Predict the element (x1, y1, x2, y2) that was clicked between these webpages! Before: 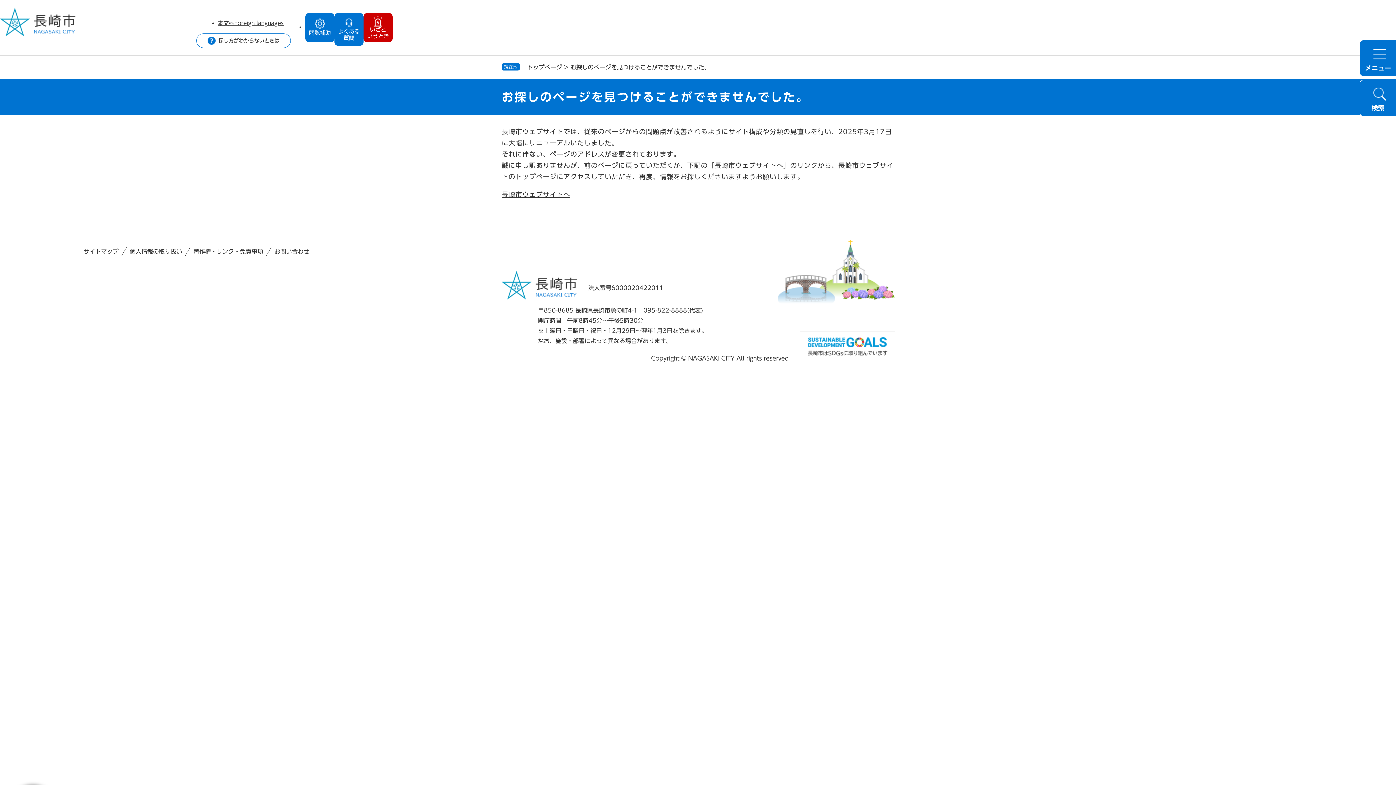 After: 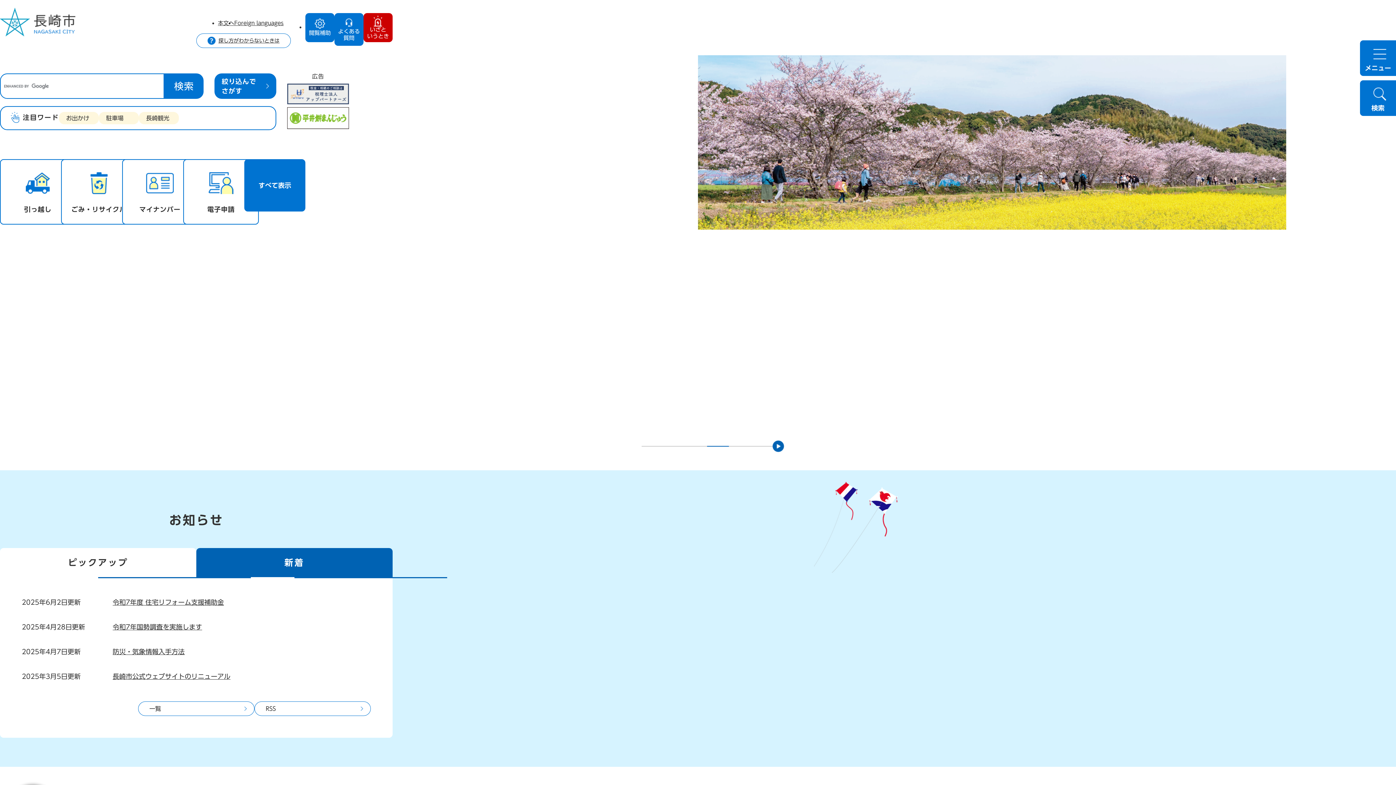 Action: label: トップページ bbox: (527, 64, 562, 70)